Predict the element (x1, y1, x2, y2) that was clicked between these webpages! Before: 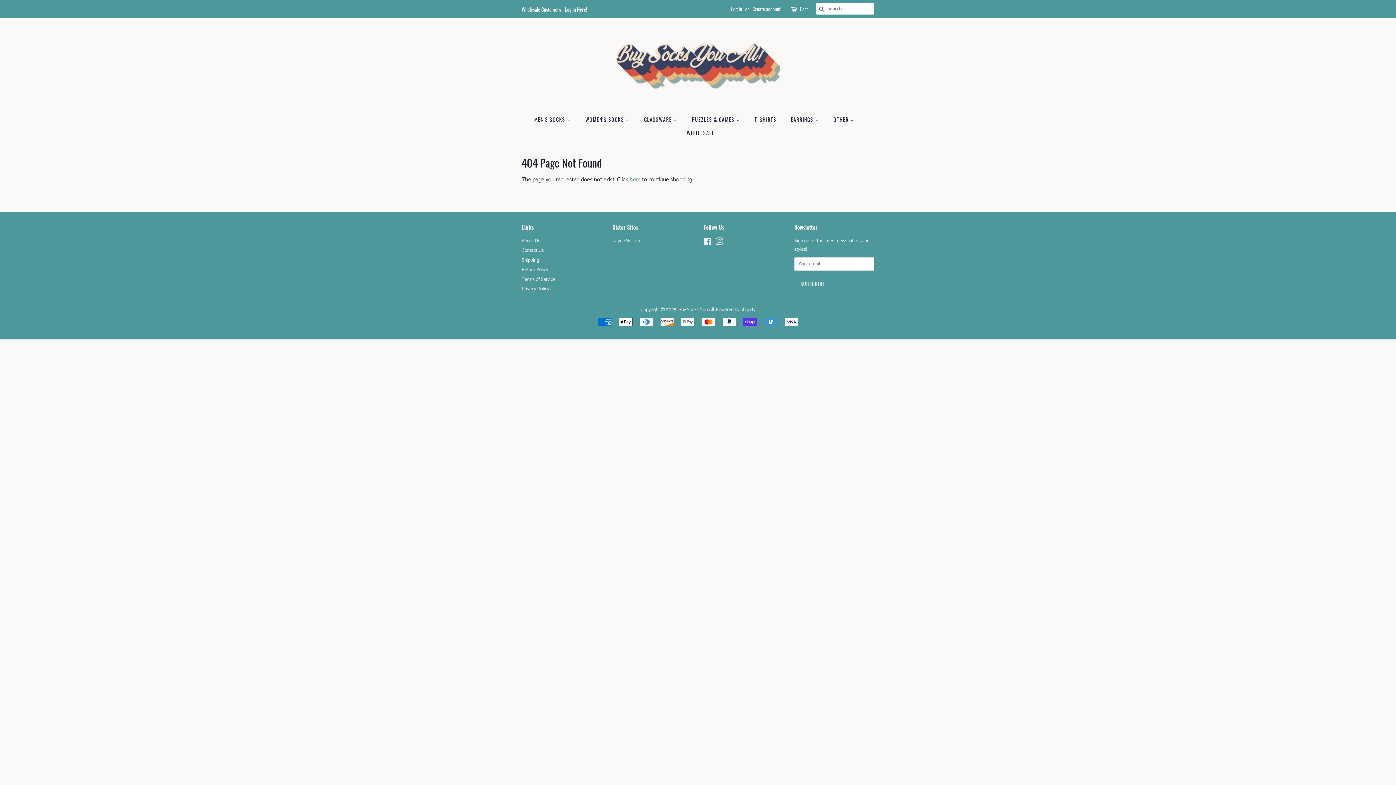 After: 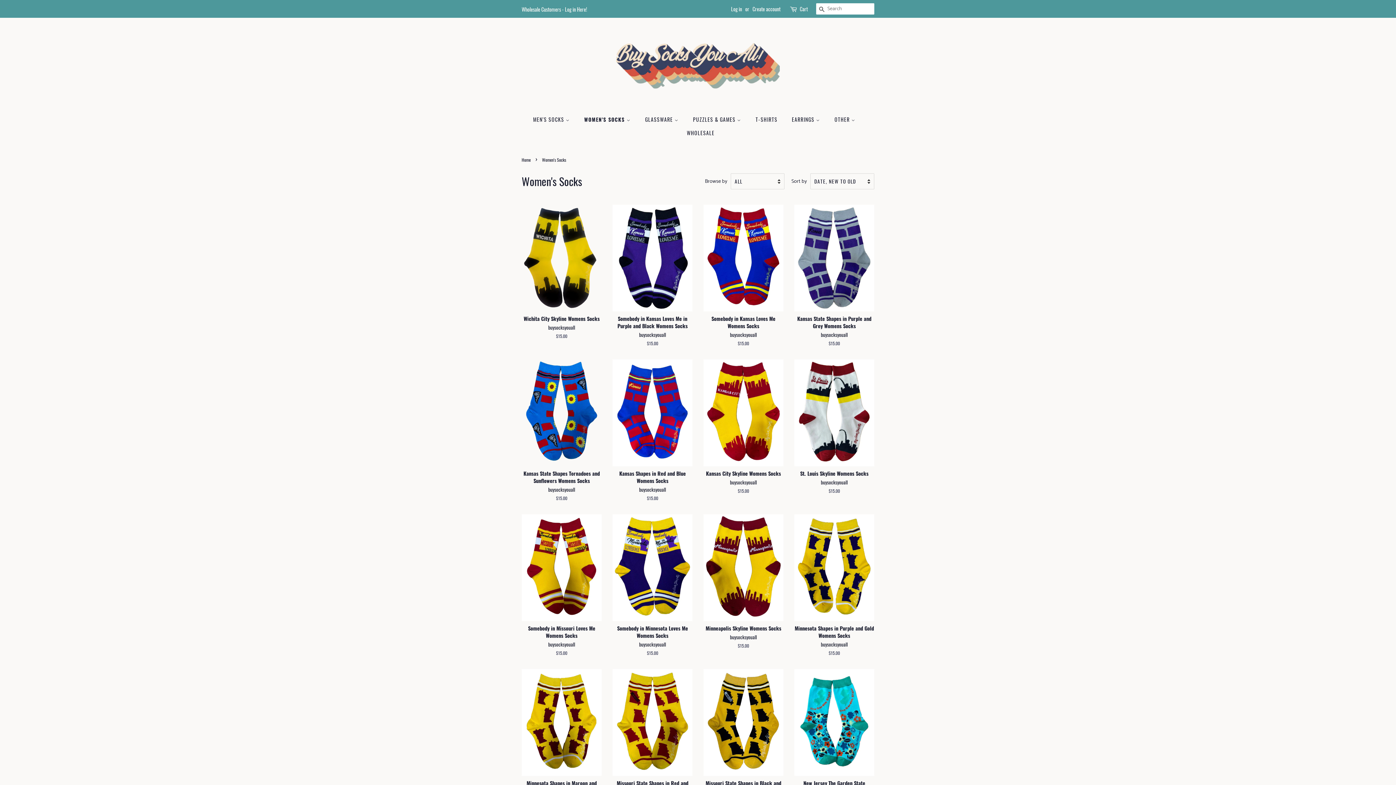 Action: label: WOMEN'S SOCKS  bbox: (580, 112, 637, 126)